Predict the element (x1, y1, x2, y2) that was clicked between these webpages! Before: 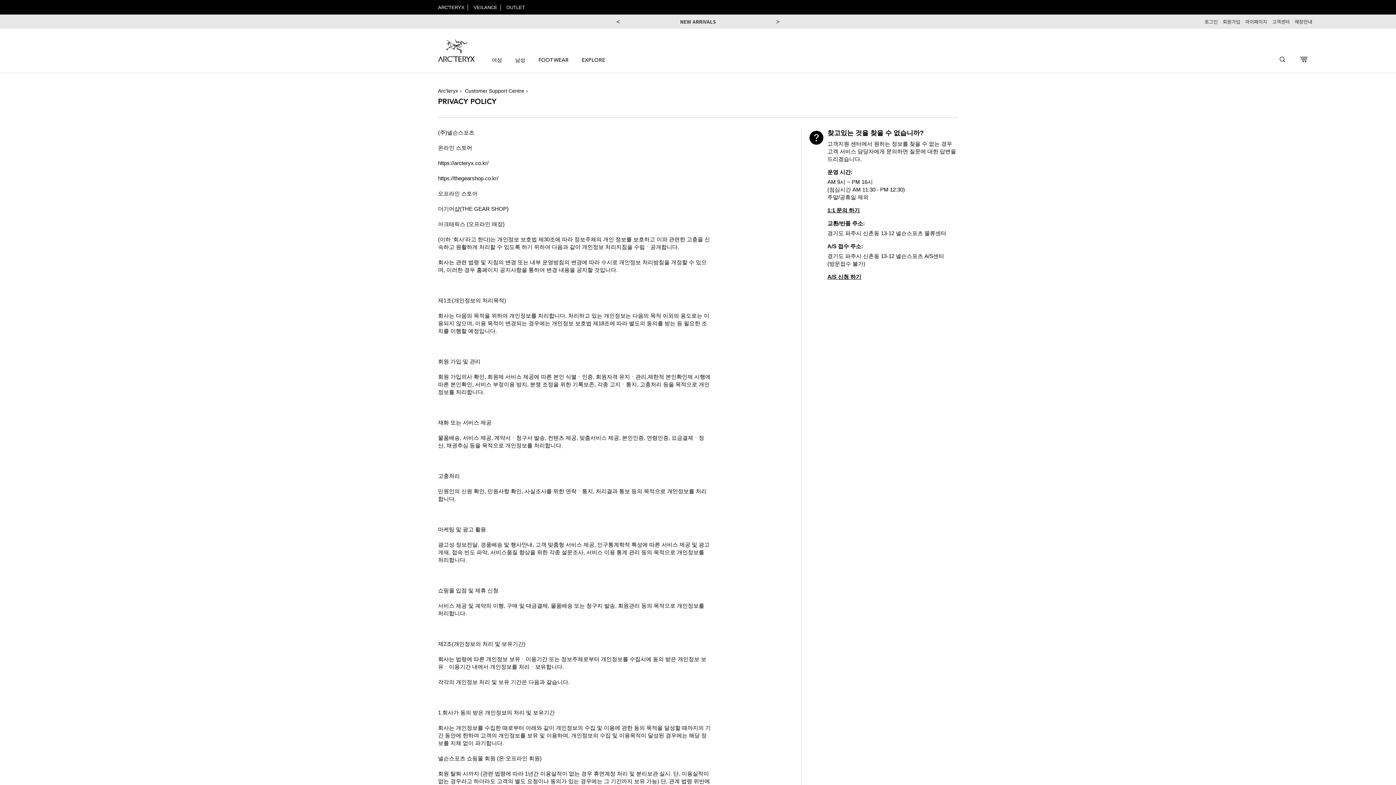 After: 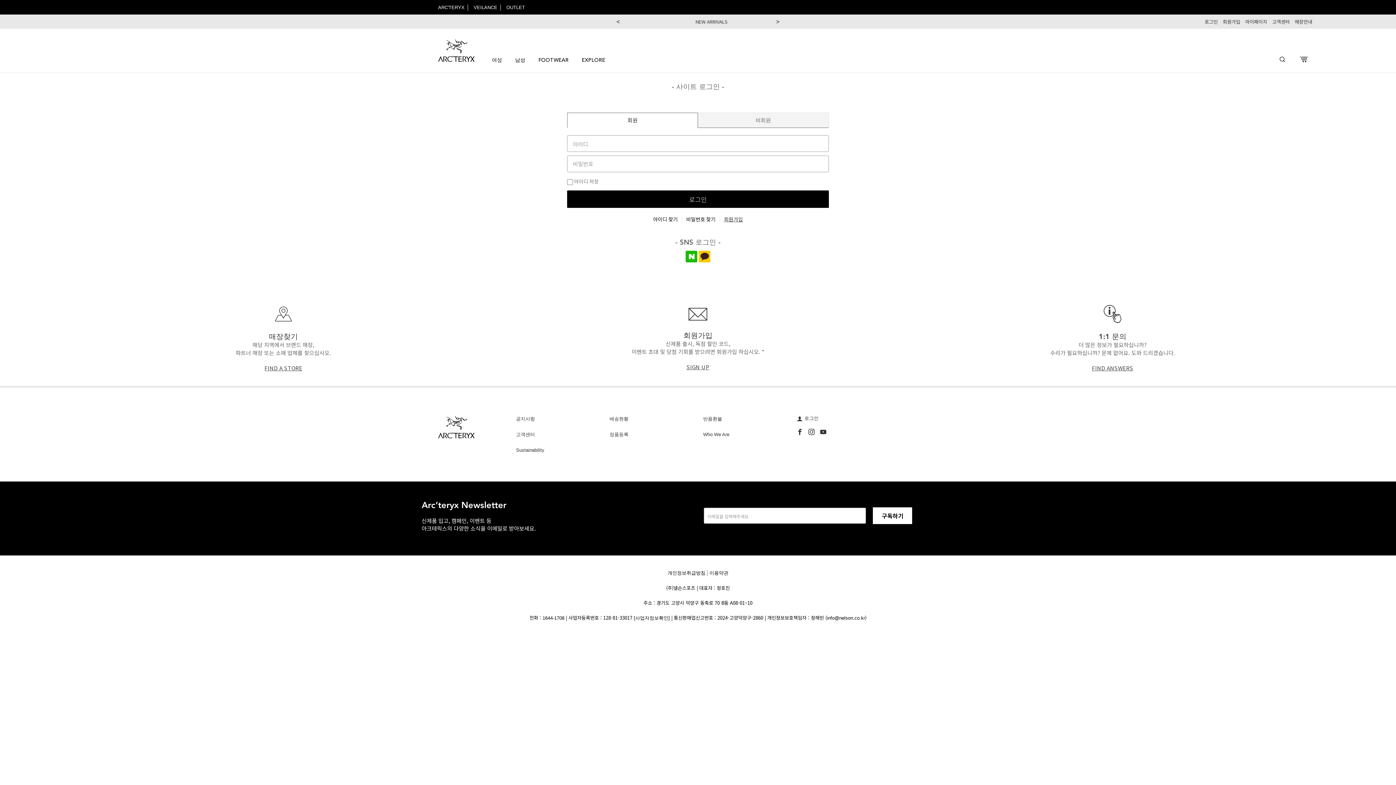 Action: bbox: (827, 207, 860, 213) label: 1:1 문의 하기